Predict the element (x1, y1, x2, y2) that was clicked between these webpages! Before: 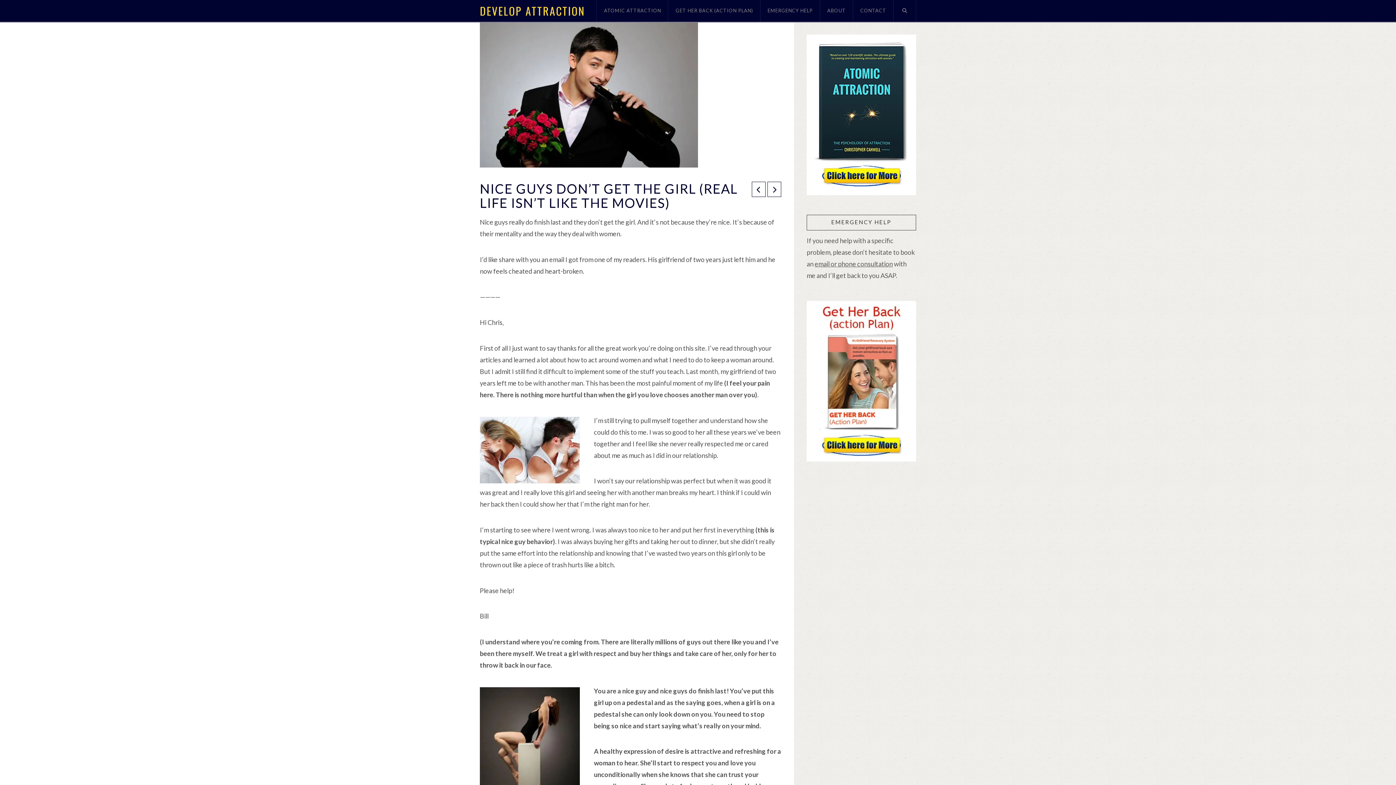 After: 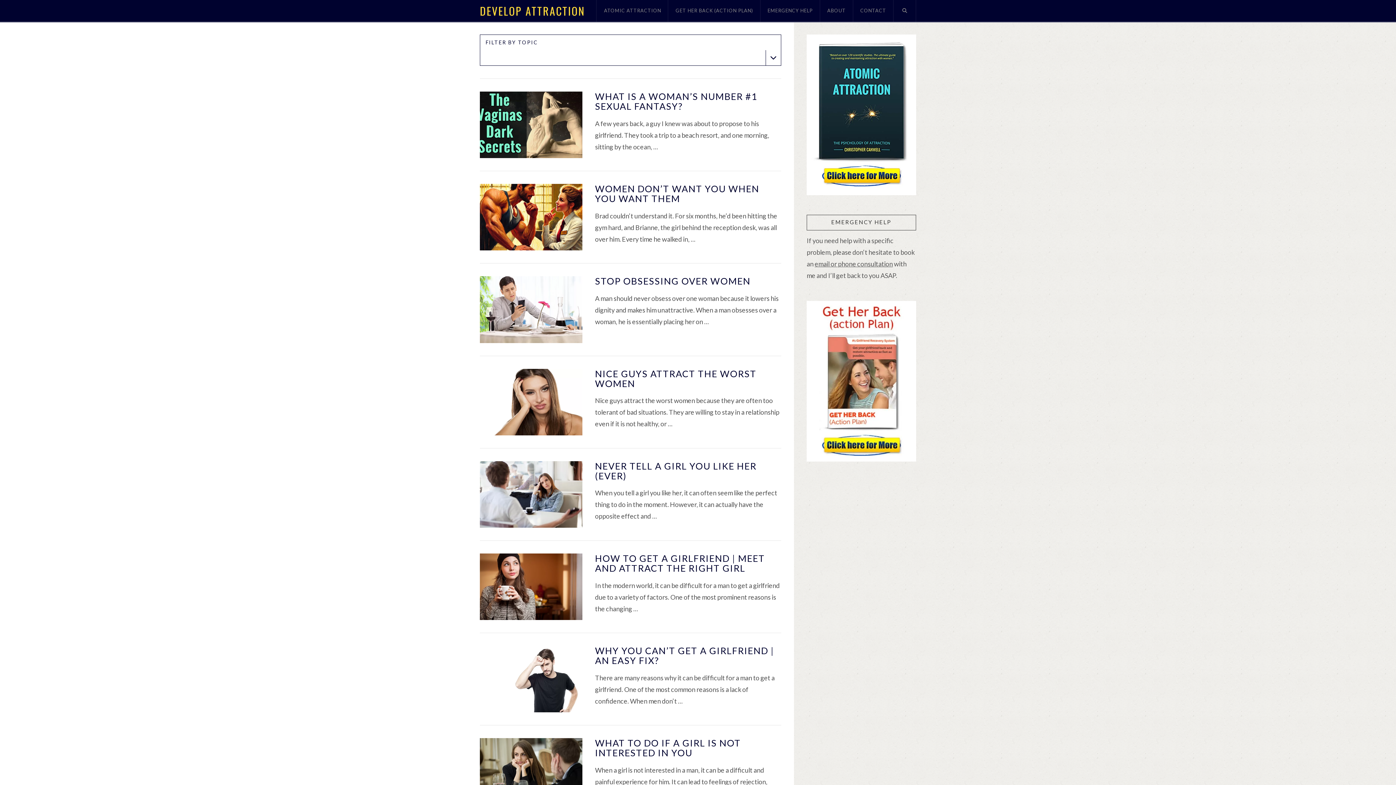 Action: bbox: (480, 5, 585, 16) label: DEVELOP ATTRACTION